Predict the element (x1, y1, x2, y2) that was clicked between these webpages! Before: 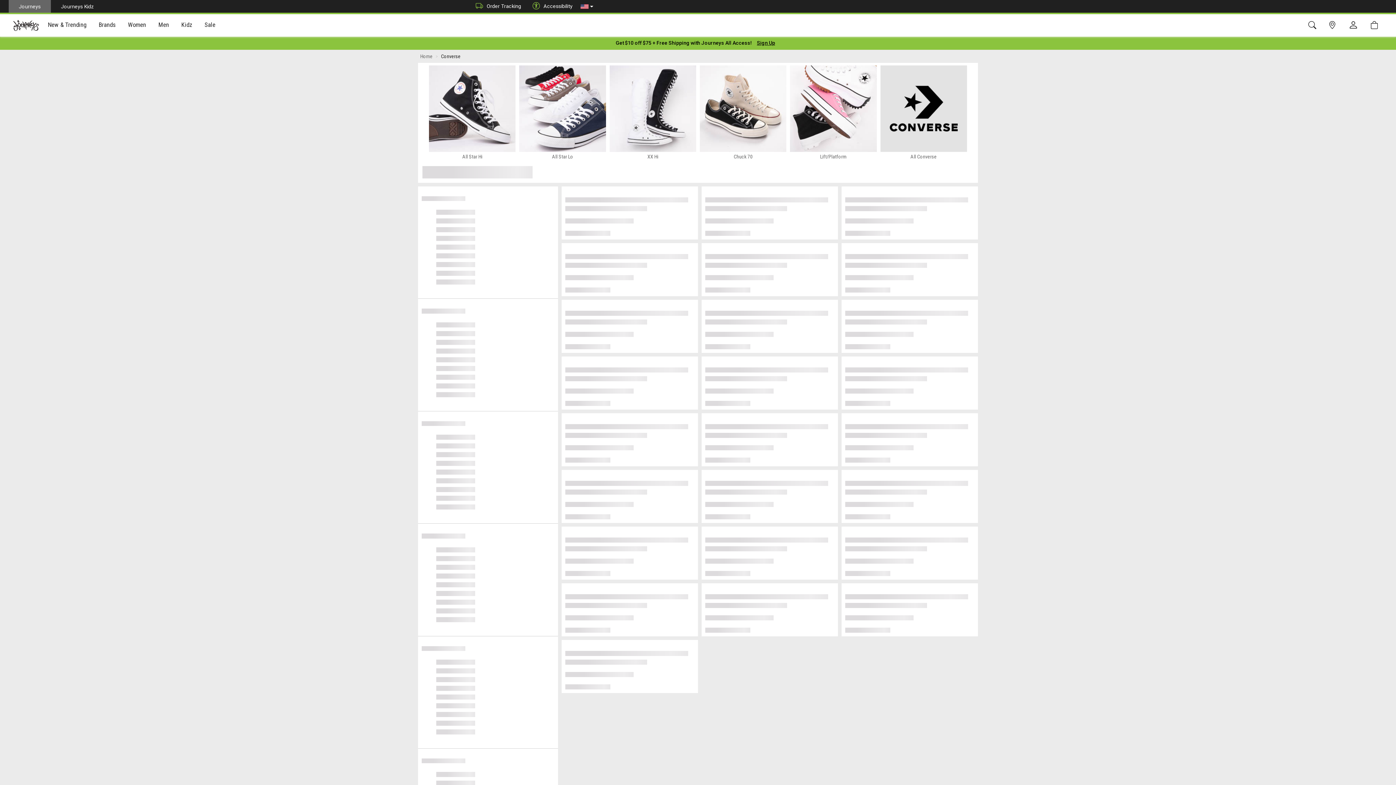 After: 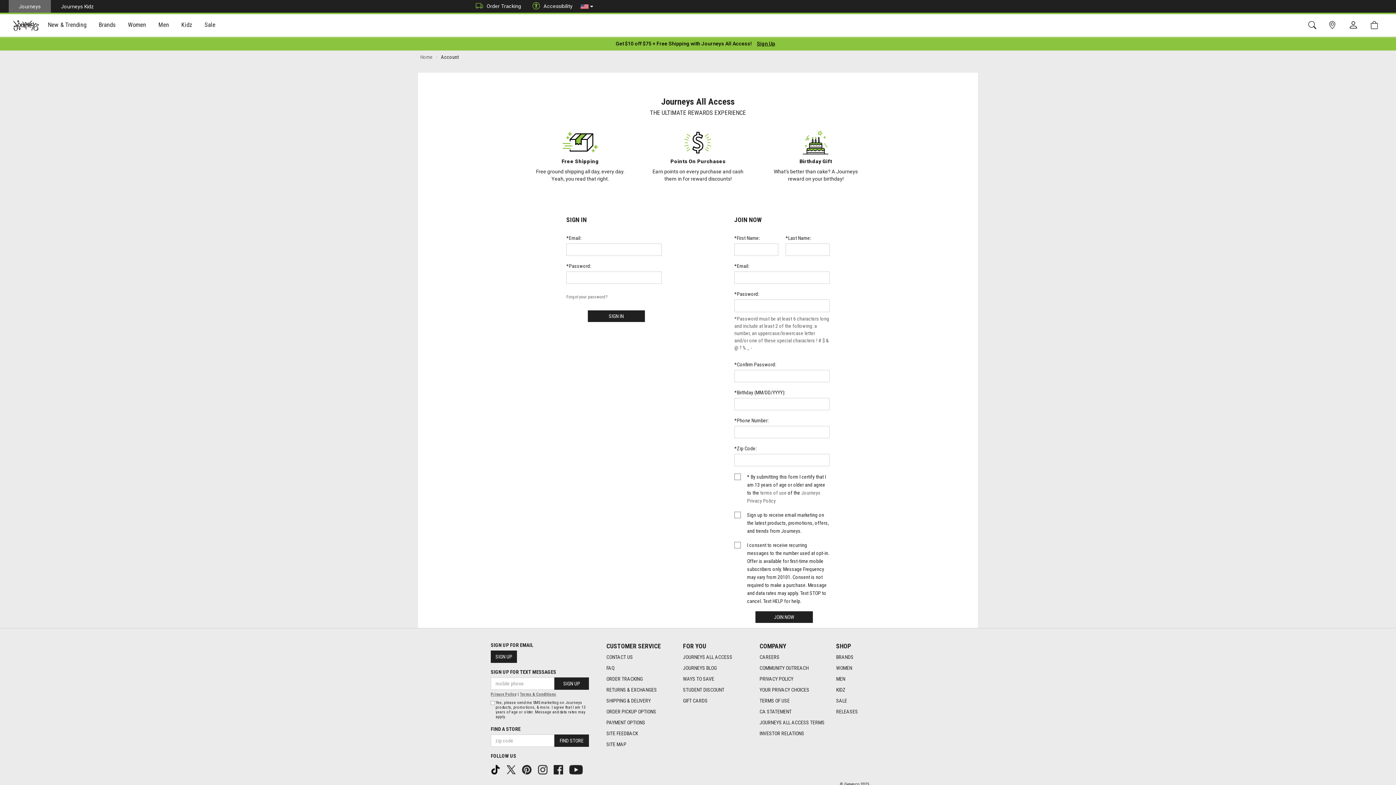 Action: bbox: (616, 39, 752, 46) label: Login to join All Access